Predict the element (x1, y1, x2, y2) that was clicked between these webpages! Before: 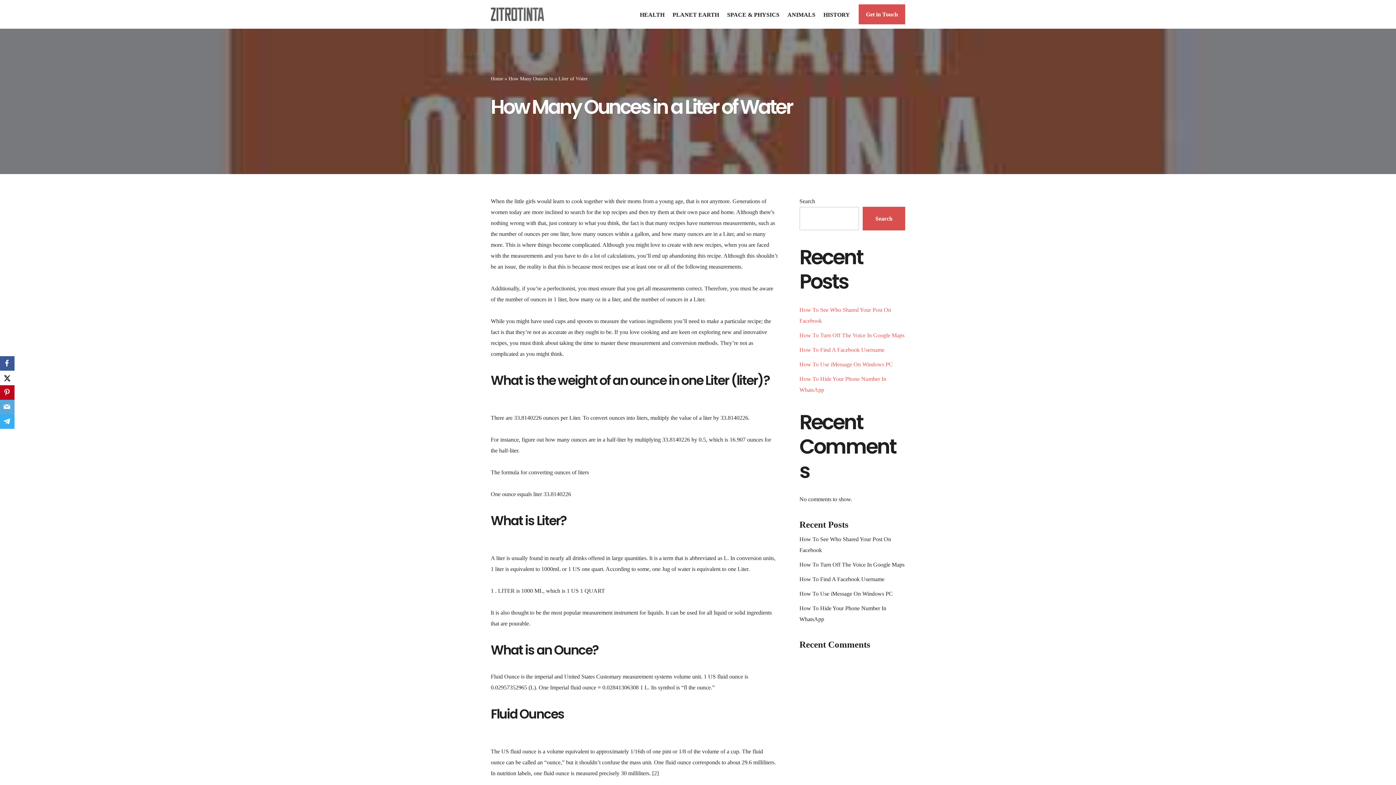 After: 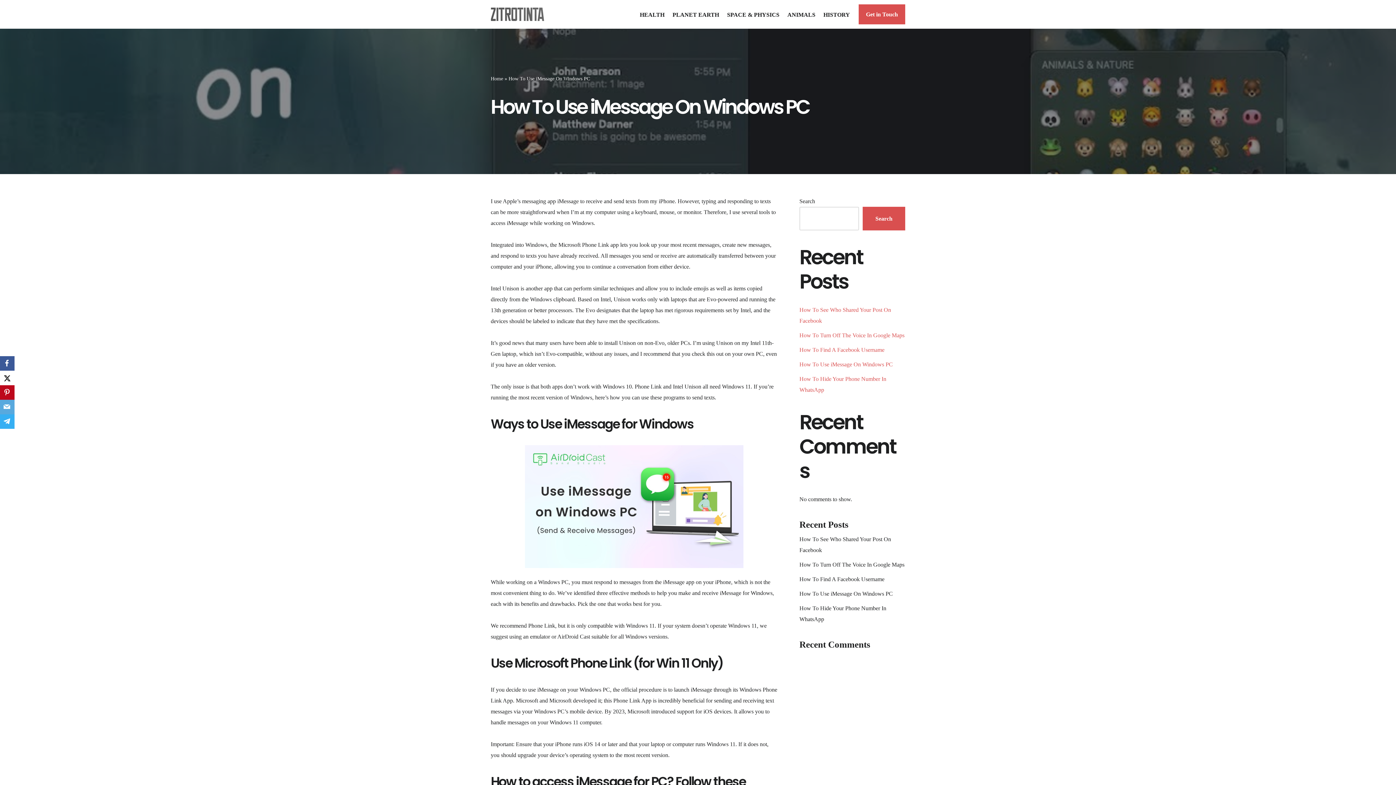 Action: bbox: (799, 590, 893, 597) label: How To Use iMessage On Windows PC